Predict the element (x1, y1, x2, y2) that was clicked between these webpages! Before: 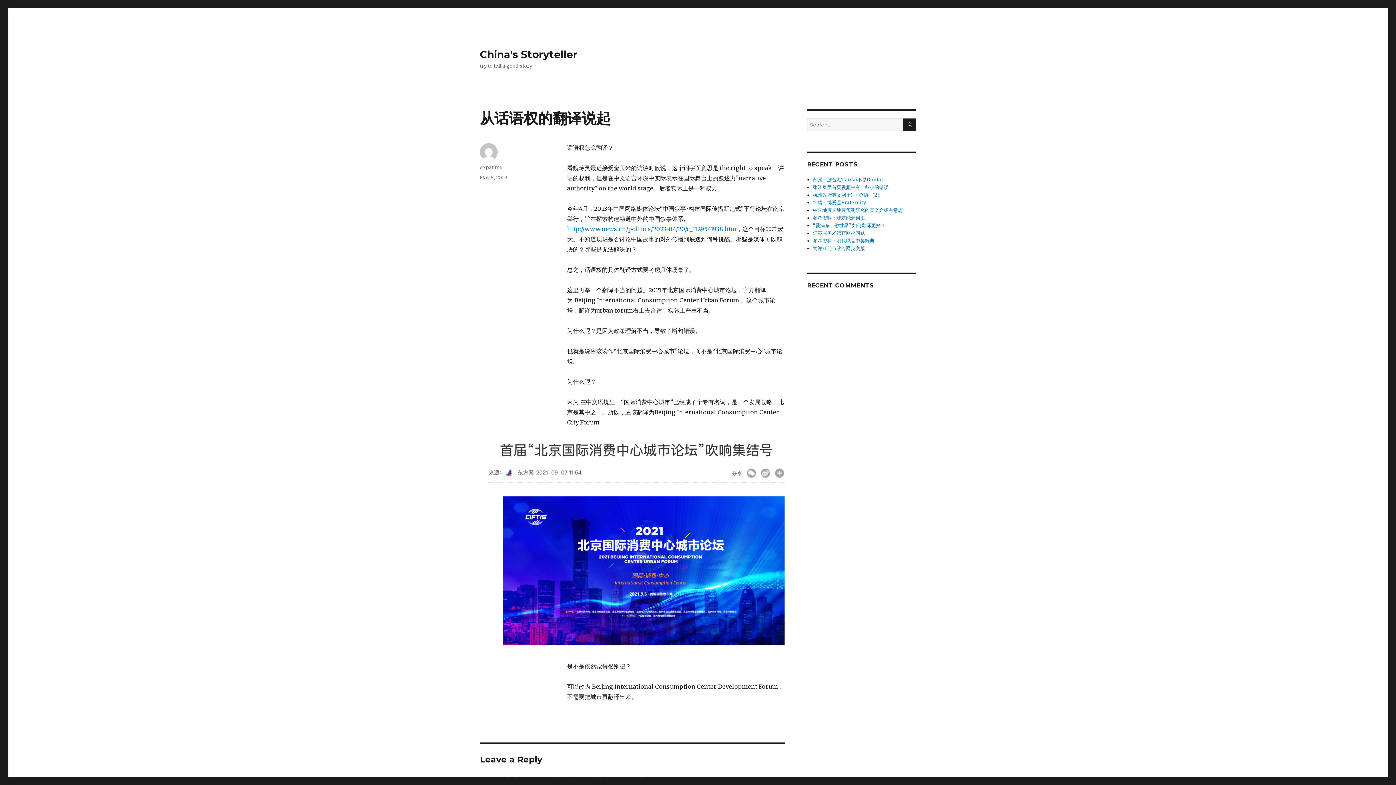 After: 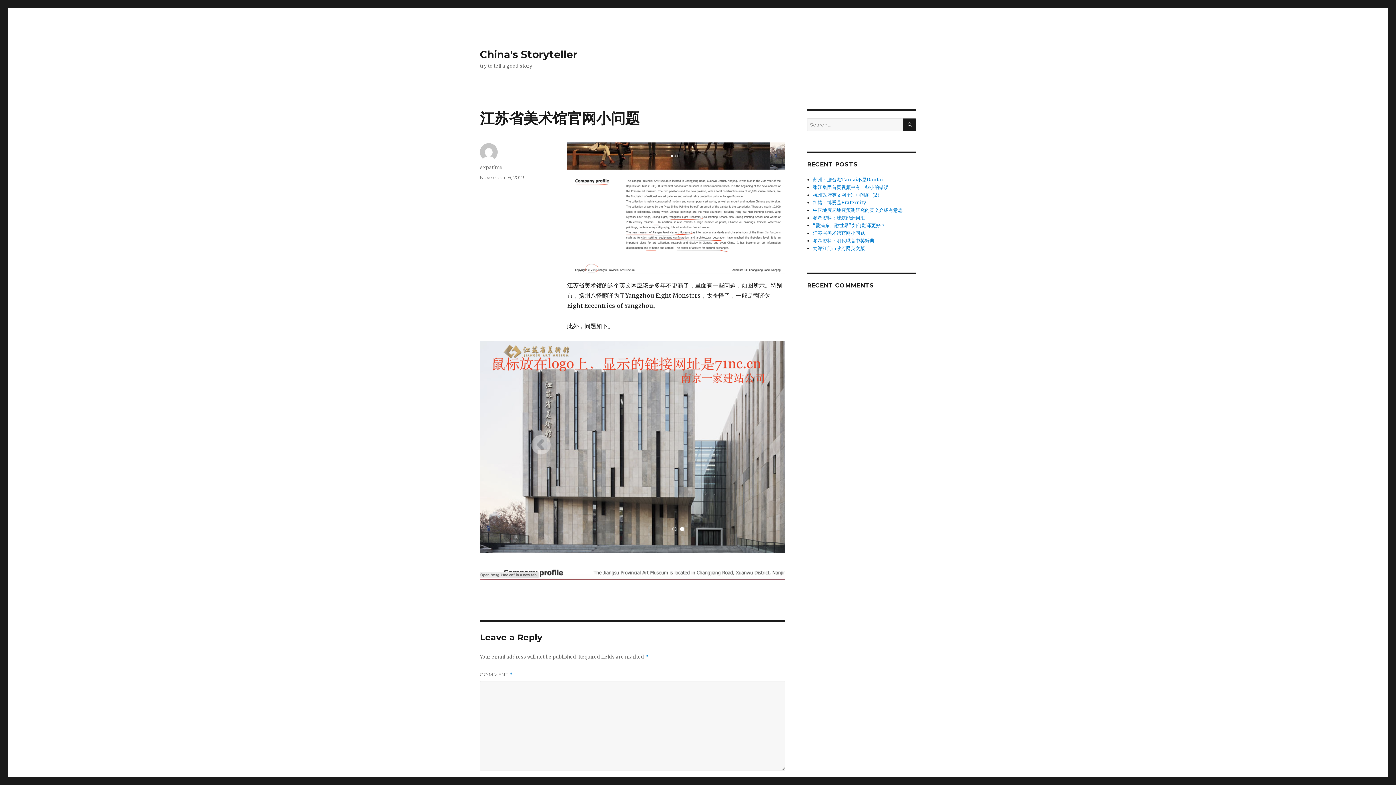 Action: bbox: (813, 230, 865, 236) label: 江苏省美术馆官网小问题